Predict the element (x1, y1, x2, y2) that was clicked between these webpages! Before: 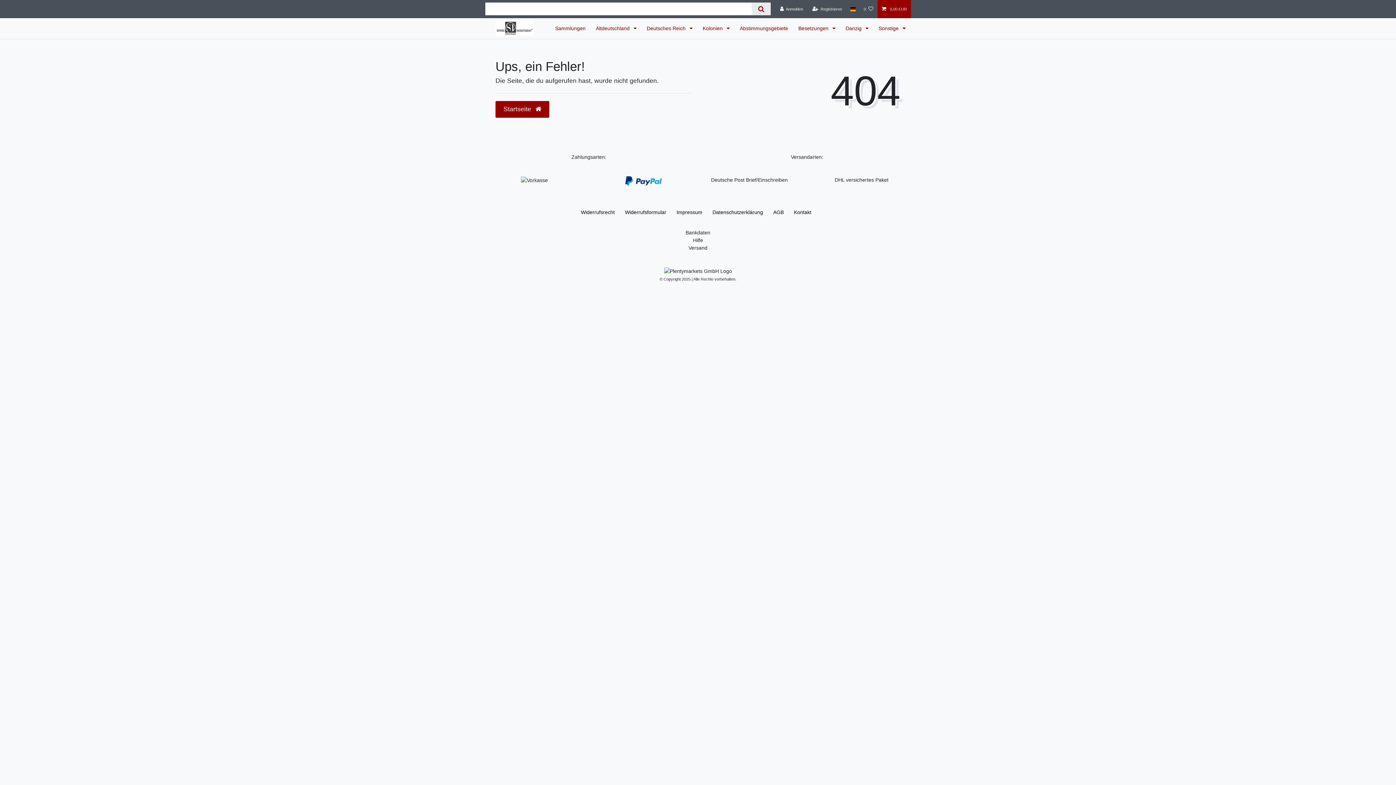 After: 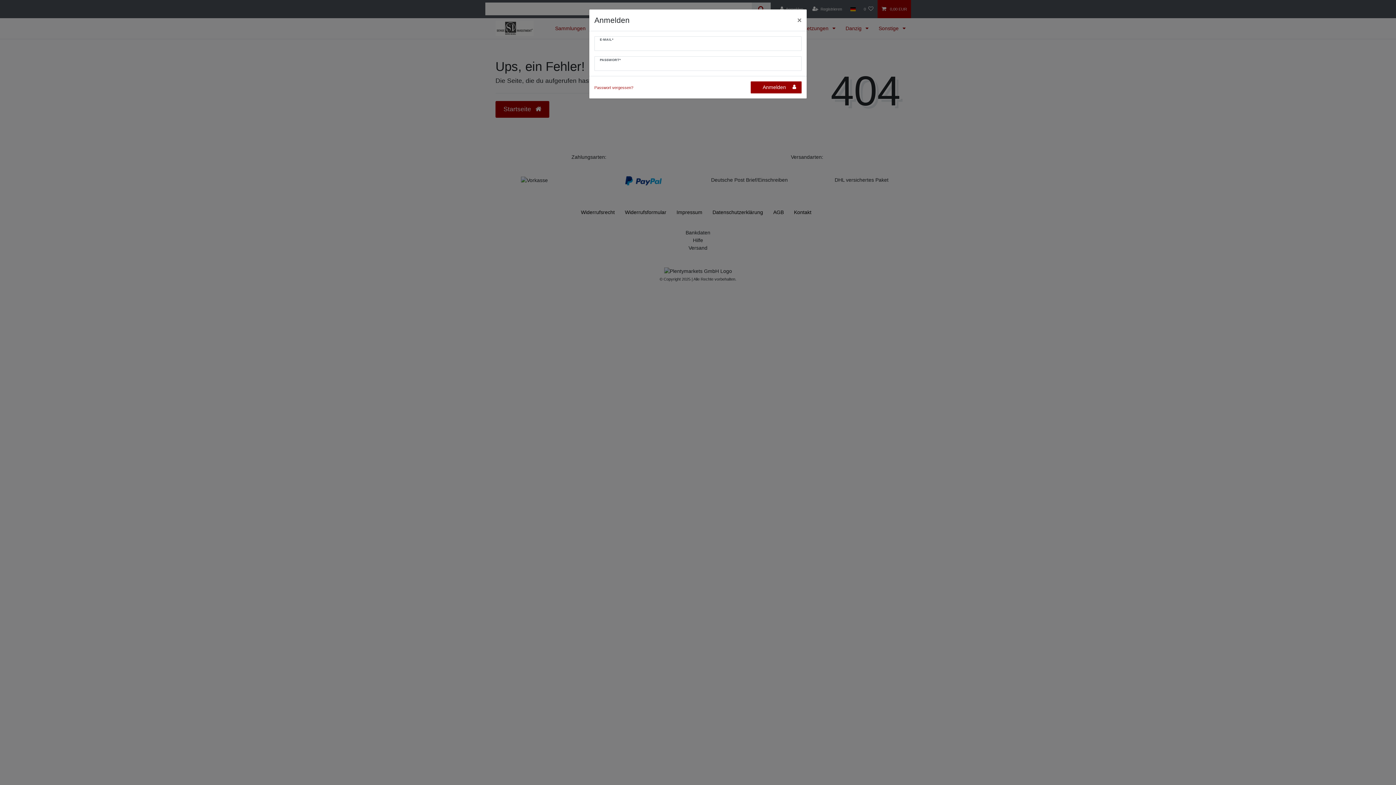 Action: bbox: (776, 0, 807, 18) label: Anmelden